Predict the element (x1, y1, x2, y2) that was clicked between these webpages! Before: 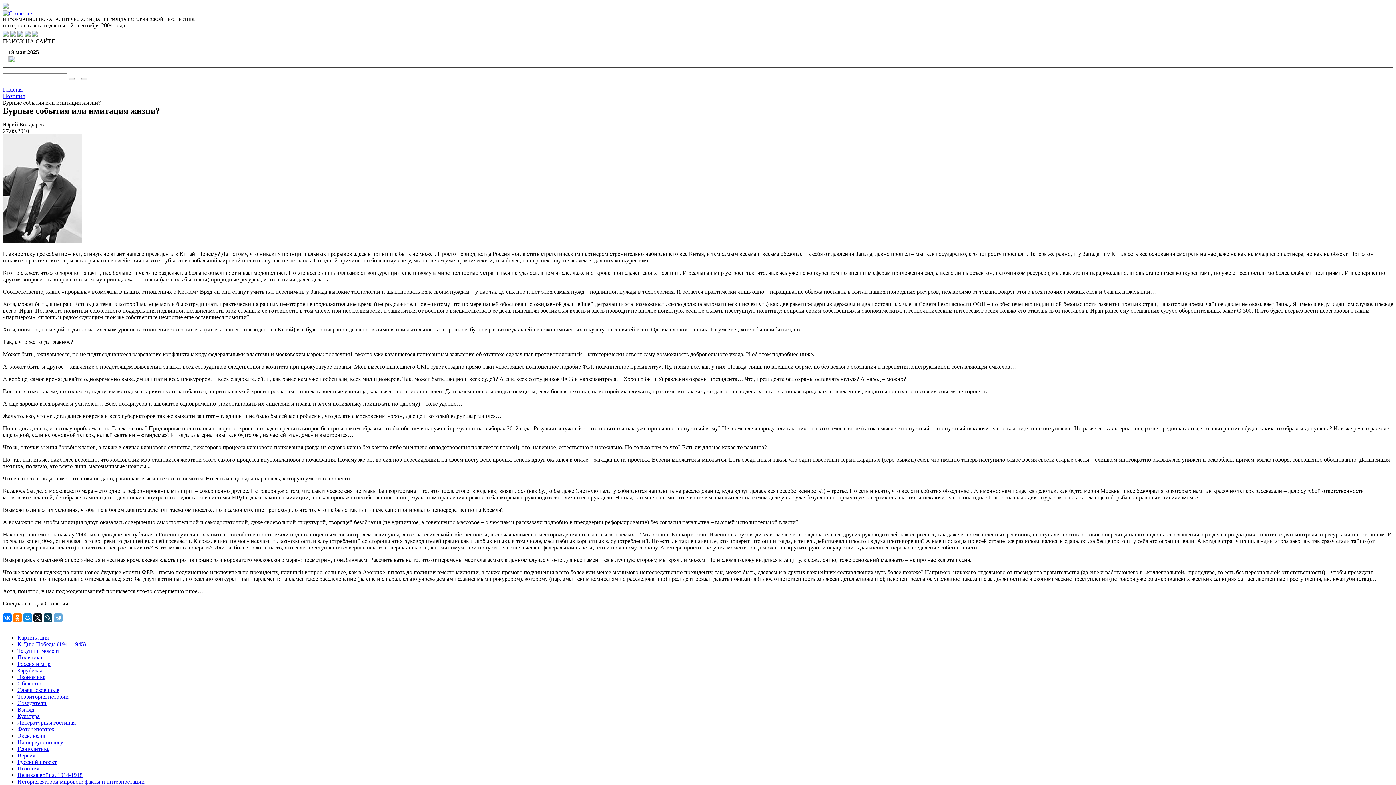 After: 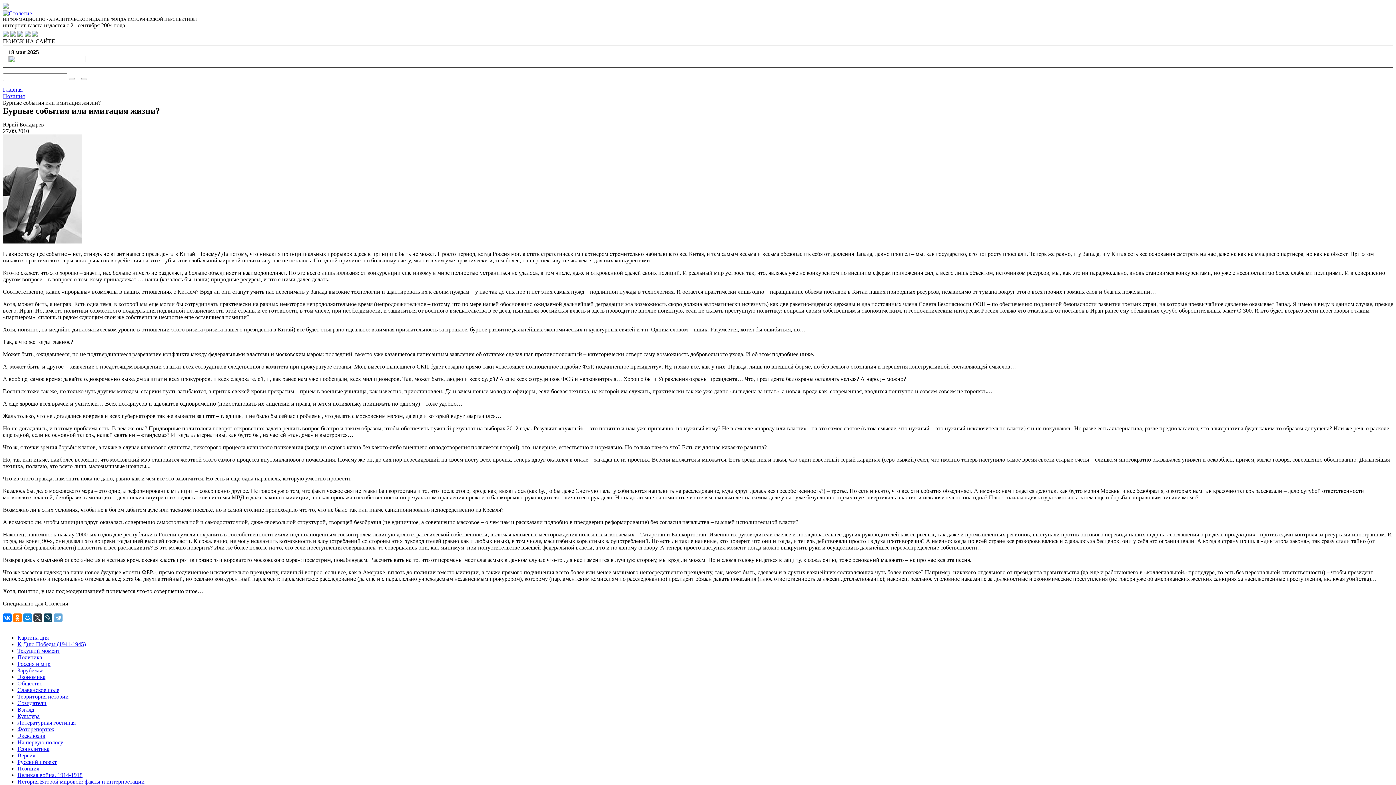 Action: bbox: (33, 613, 42, 622)